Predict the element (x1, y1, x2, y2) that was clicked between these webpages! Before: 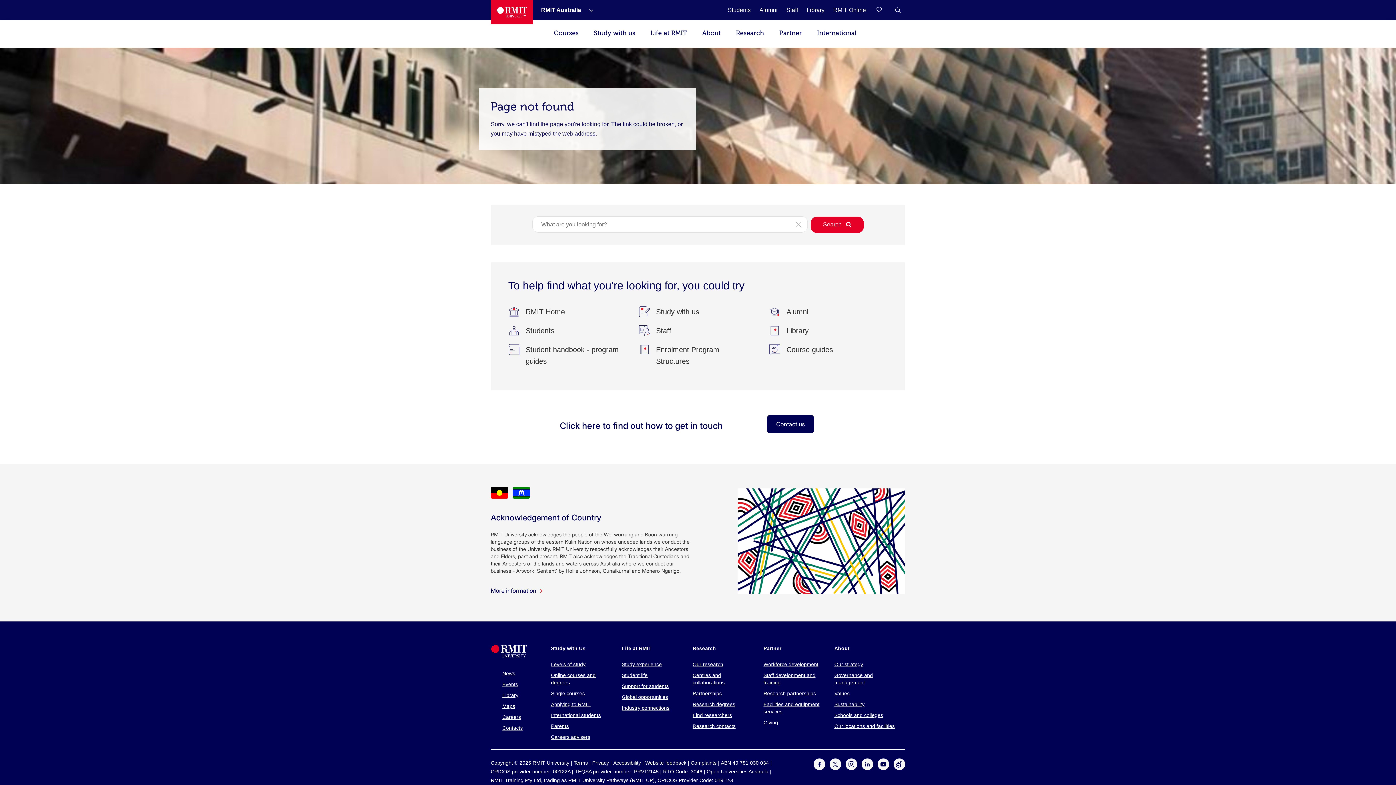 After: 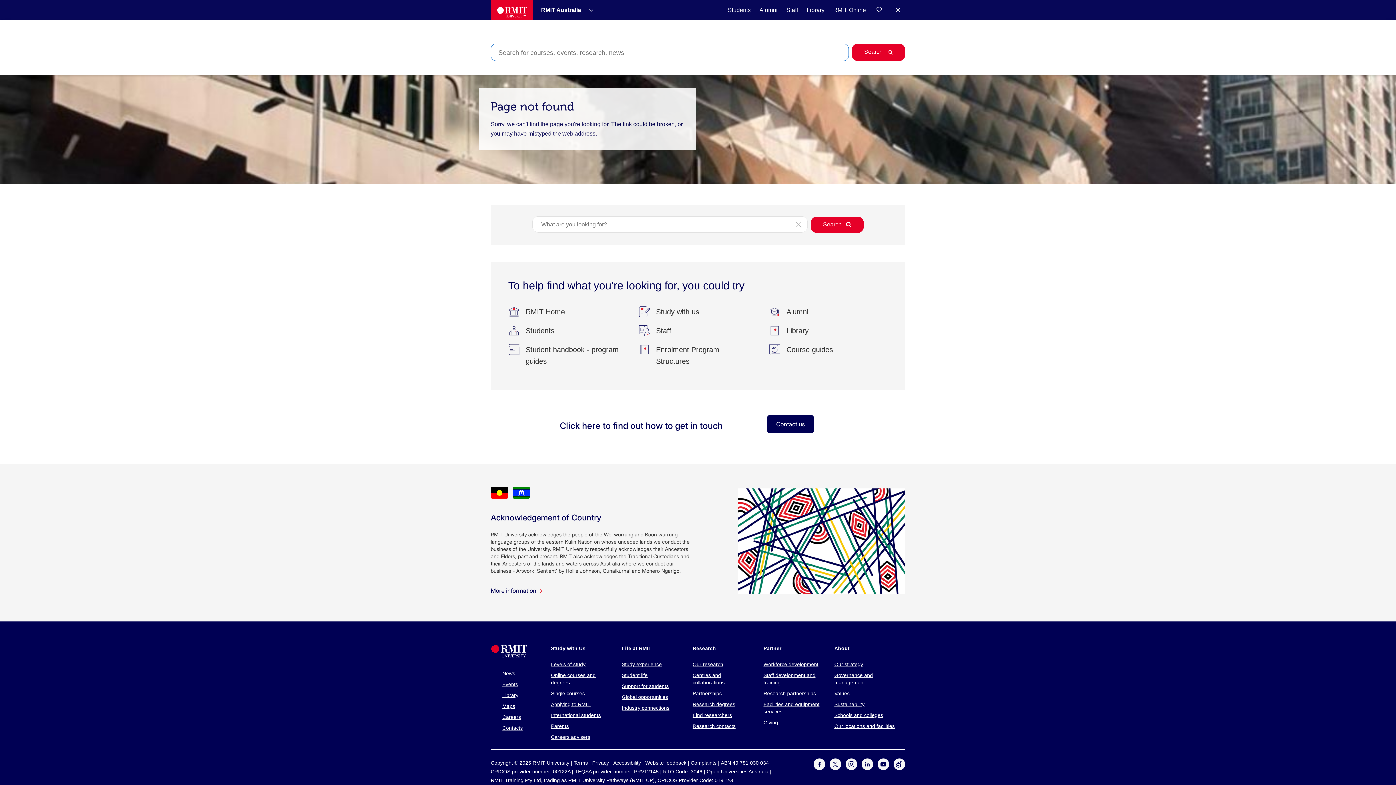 Action: bbox: (890, 5, 905, 14) label: RMIT General Search